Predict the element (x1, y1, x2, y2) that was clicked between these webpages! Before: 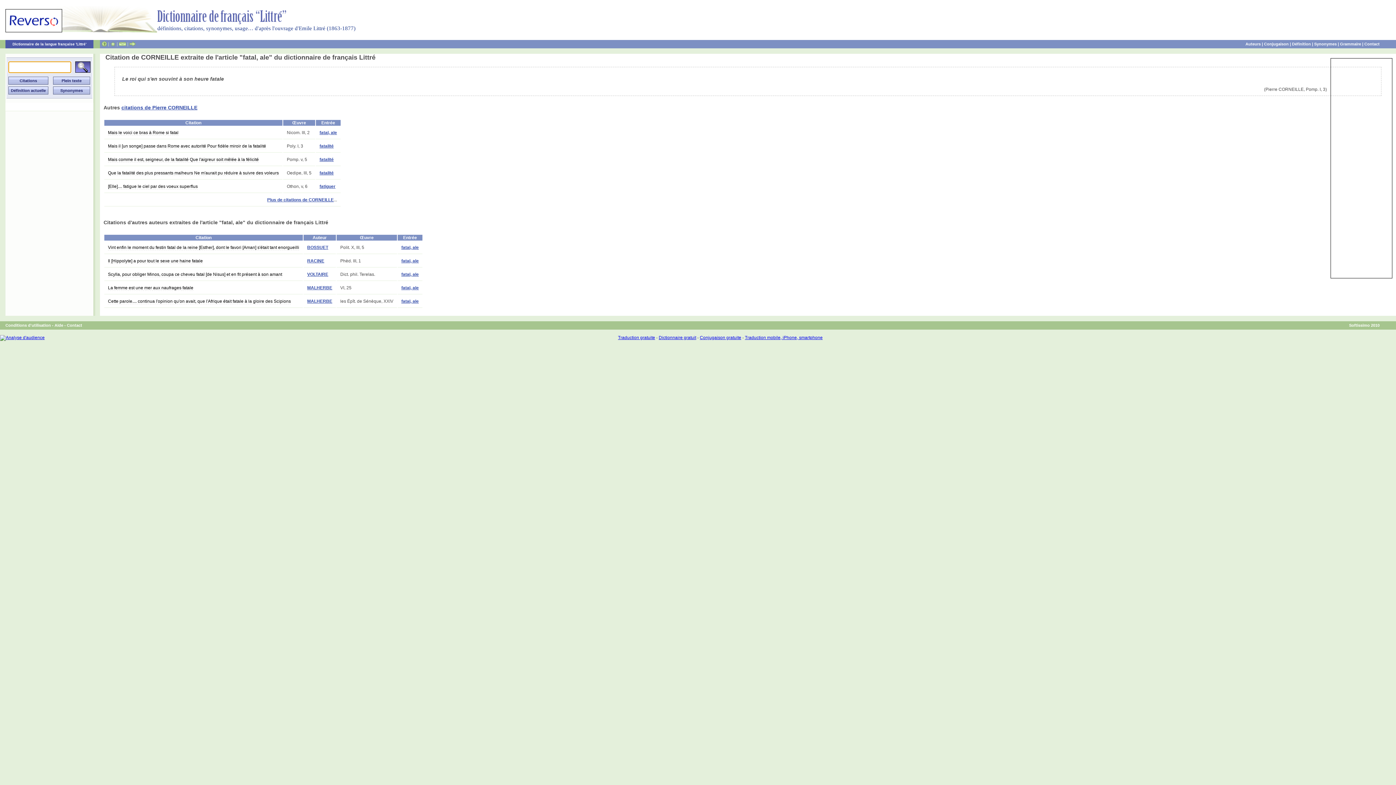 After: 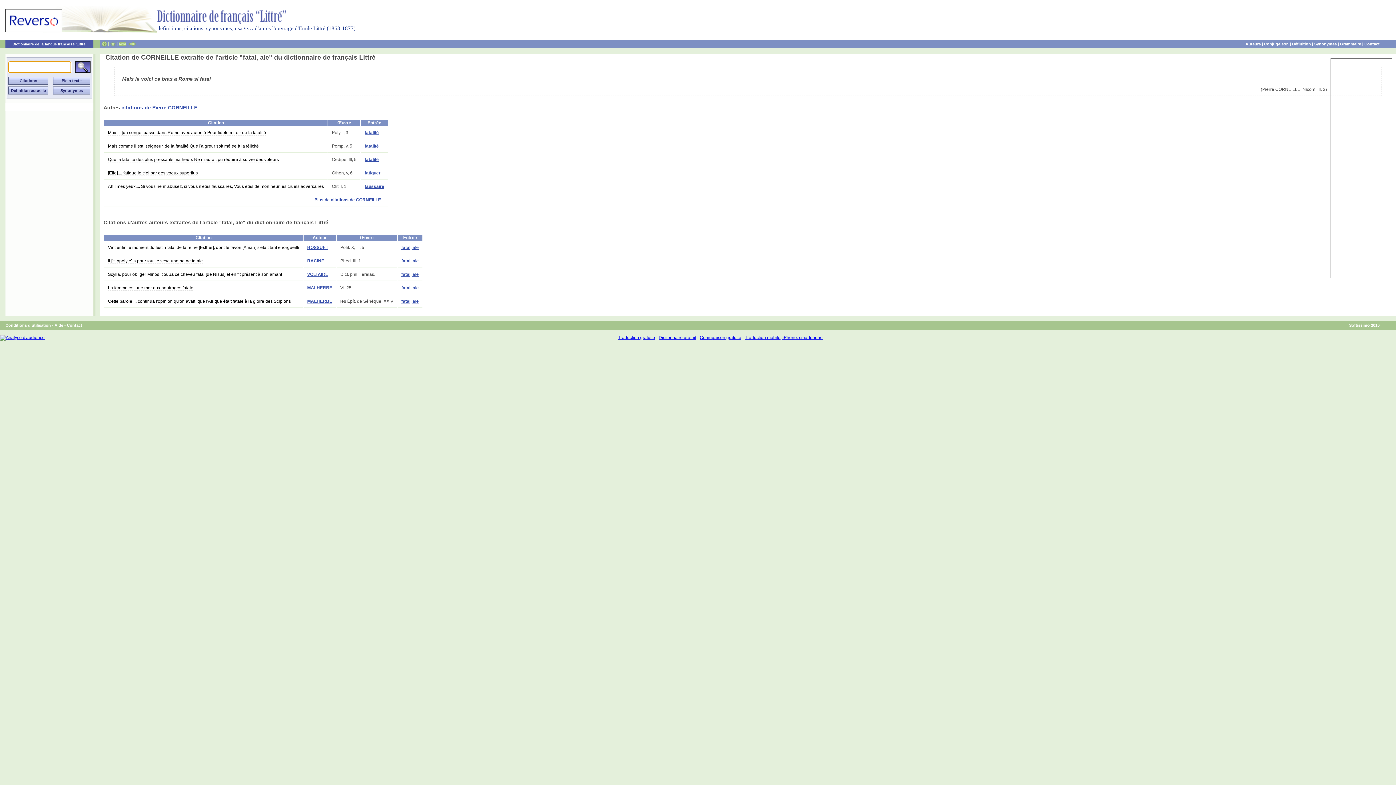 Action: label: Mais le voici ce bras à Rome si fatal bbox: (108, 130, 178, 135)